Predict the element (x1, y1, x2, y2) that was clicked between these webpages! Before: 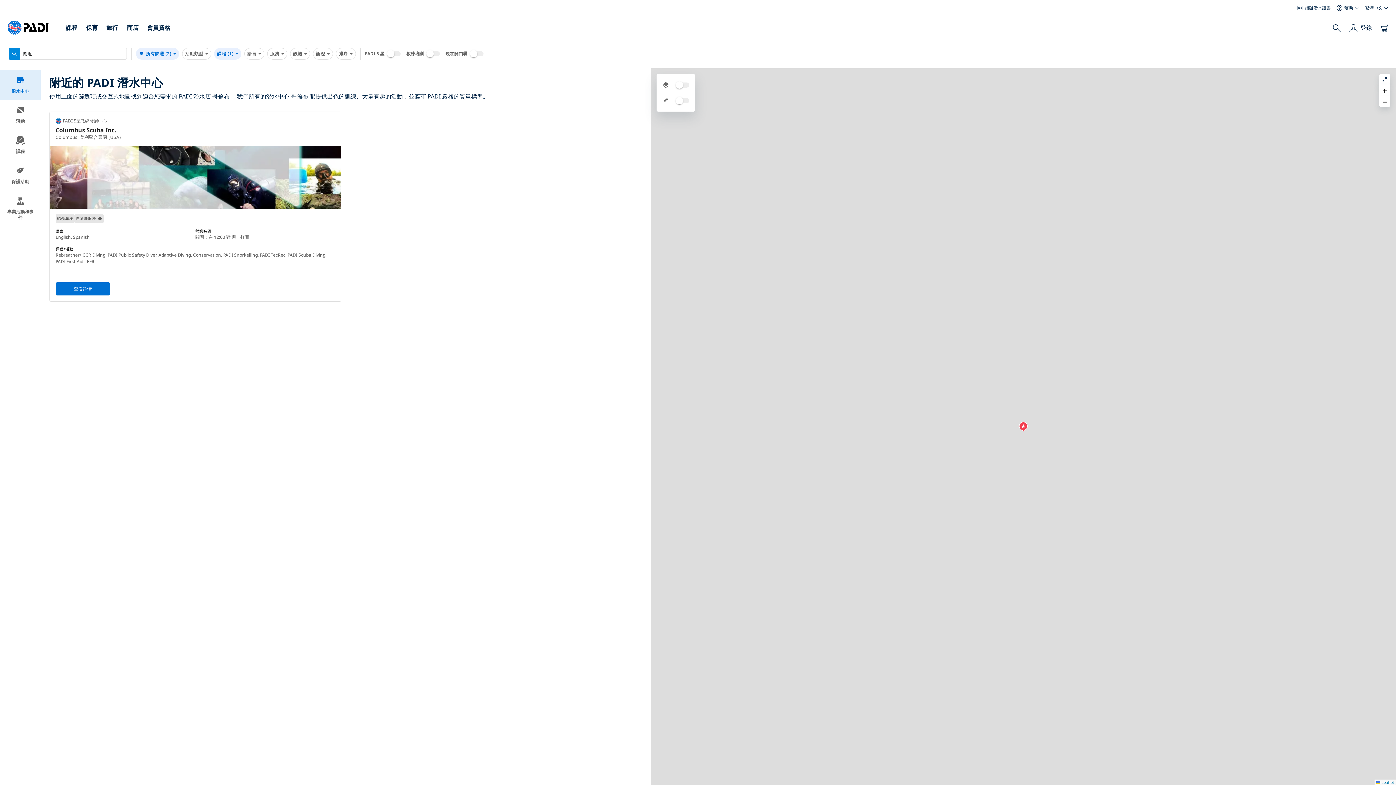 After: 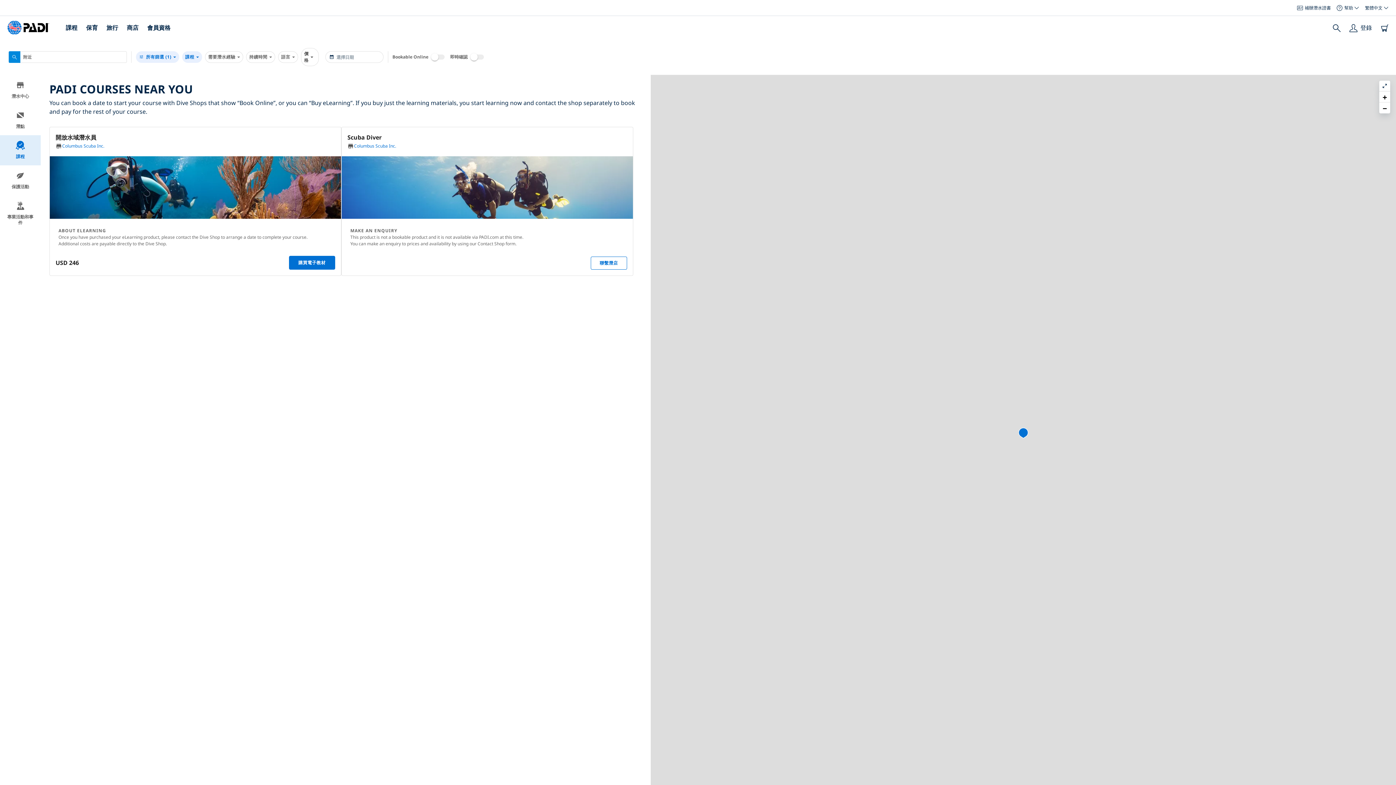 Action: bbox: (0, 130, 40, 160) label: 課程